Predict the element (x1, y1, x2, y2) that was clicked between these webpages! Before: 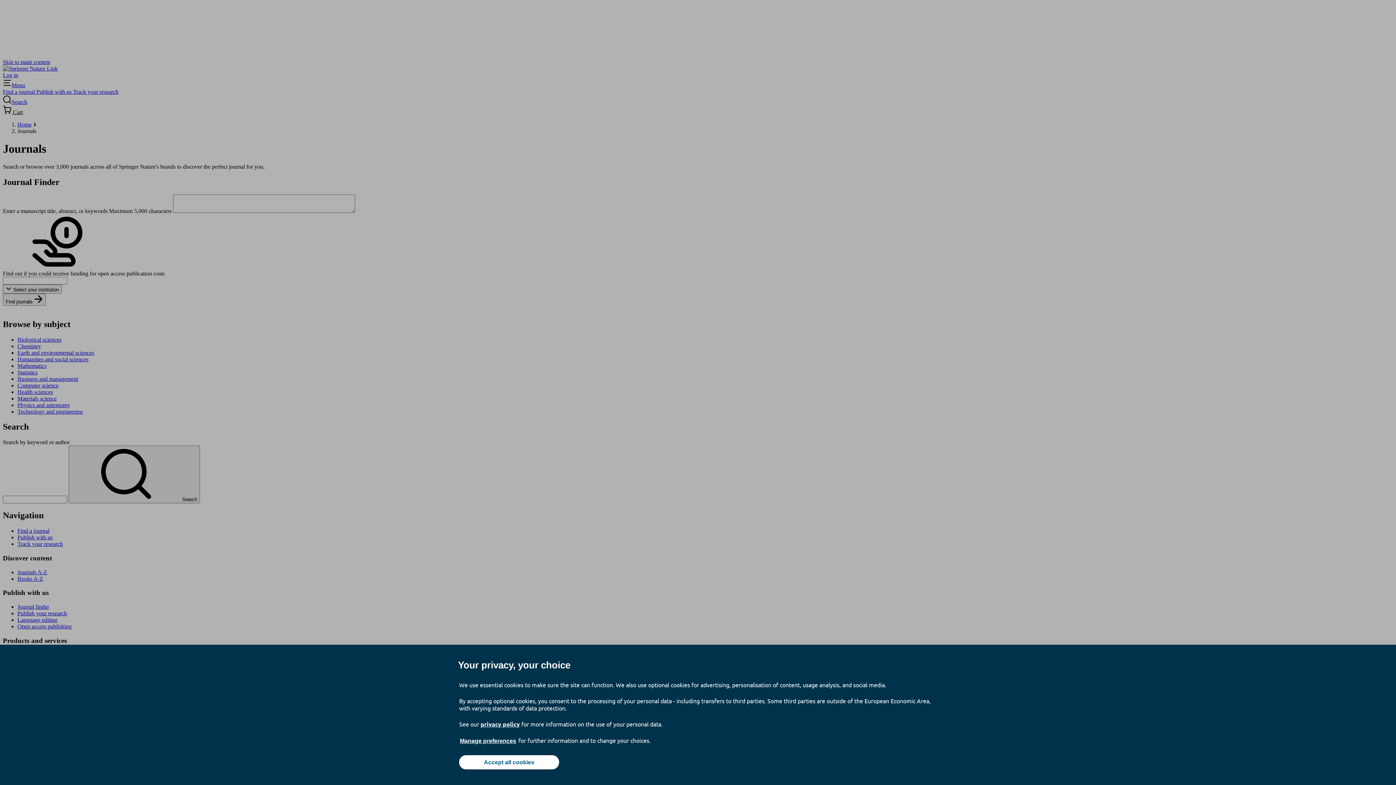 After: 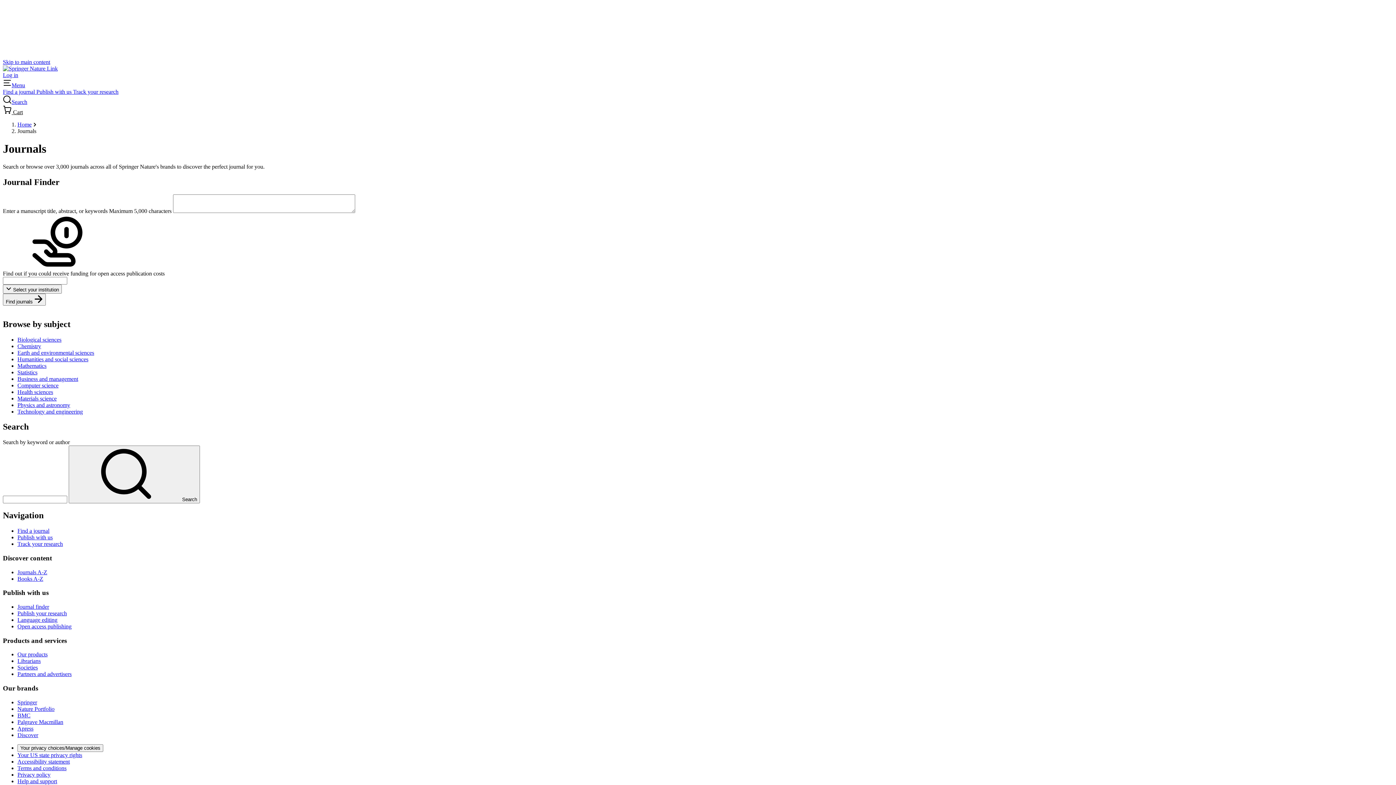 Action: bbox: (459, 755, 559, 769) label: Accept all cookies